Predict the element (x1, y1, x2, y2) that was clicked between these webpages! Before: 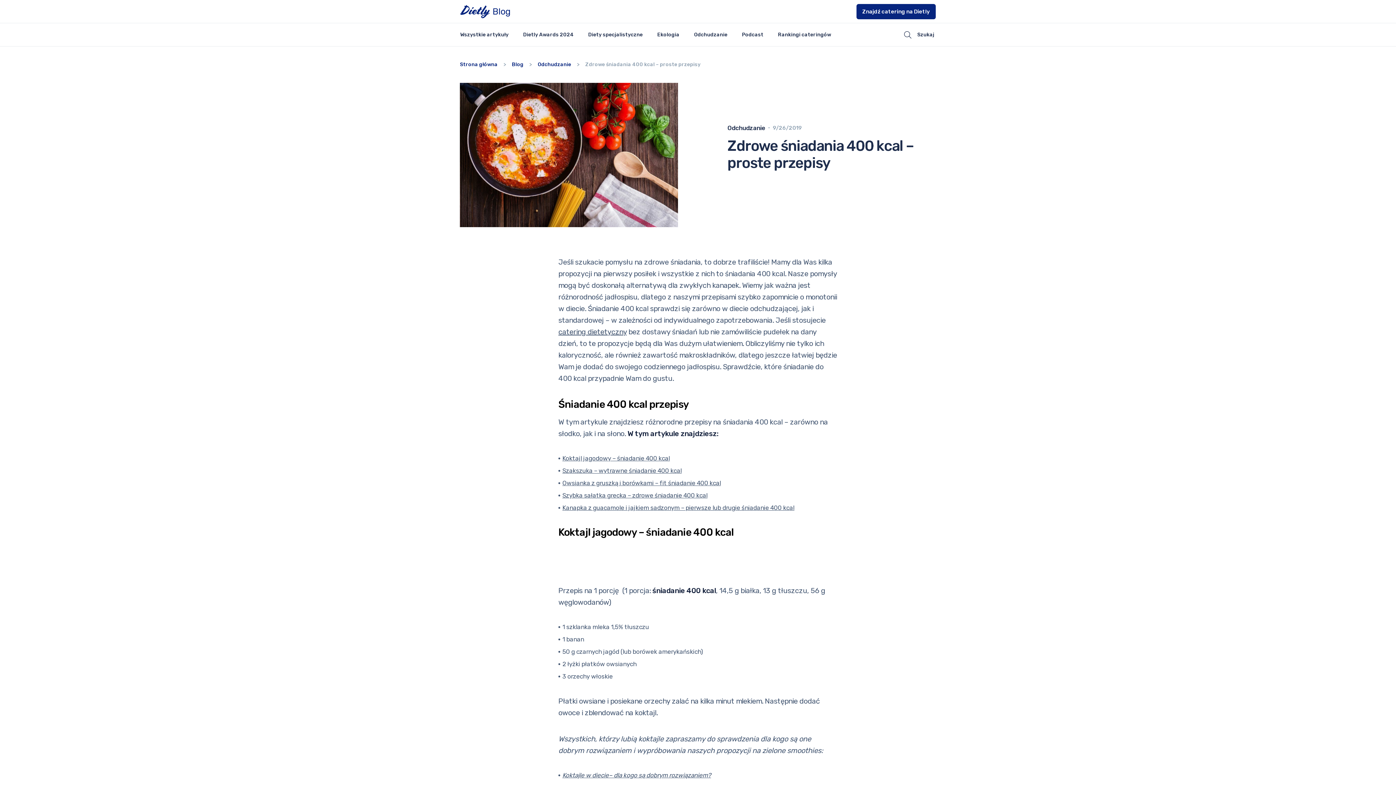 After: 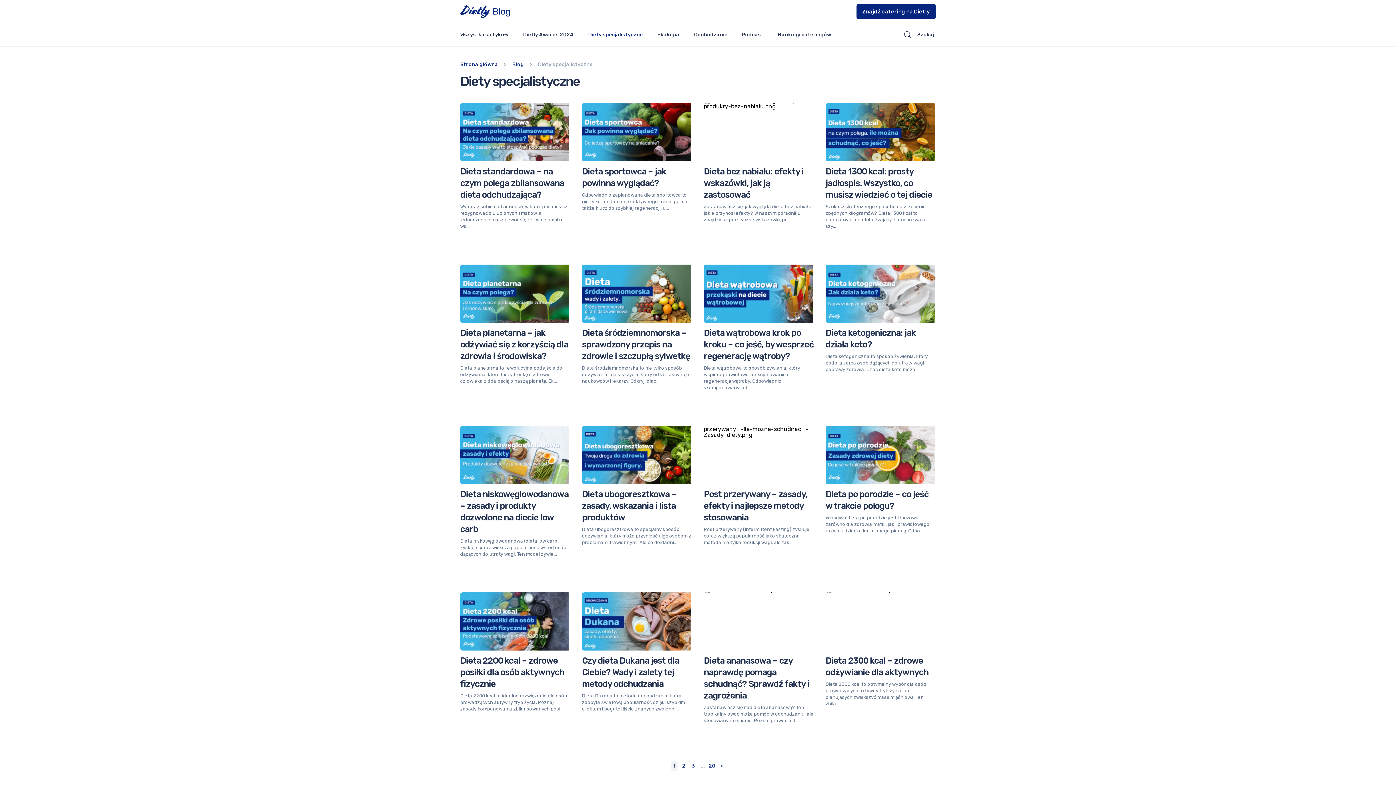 Action: bbox: (588, 31, 642, 37) label: Diety specjalistyczne